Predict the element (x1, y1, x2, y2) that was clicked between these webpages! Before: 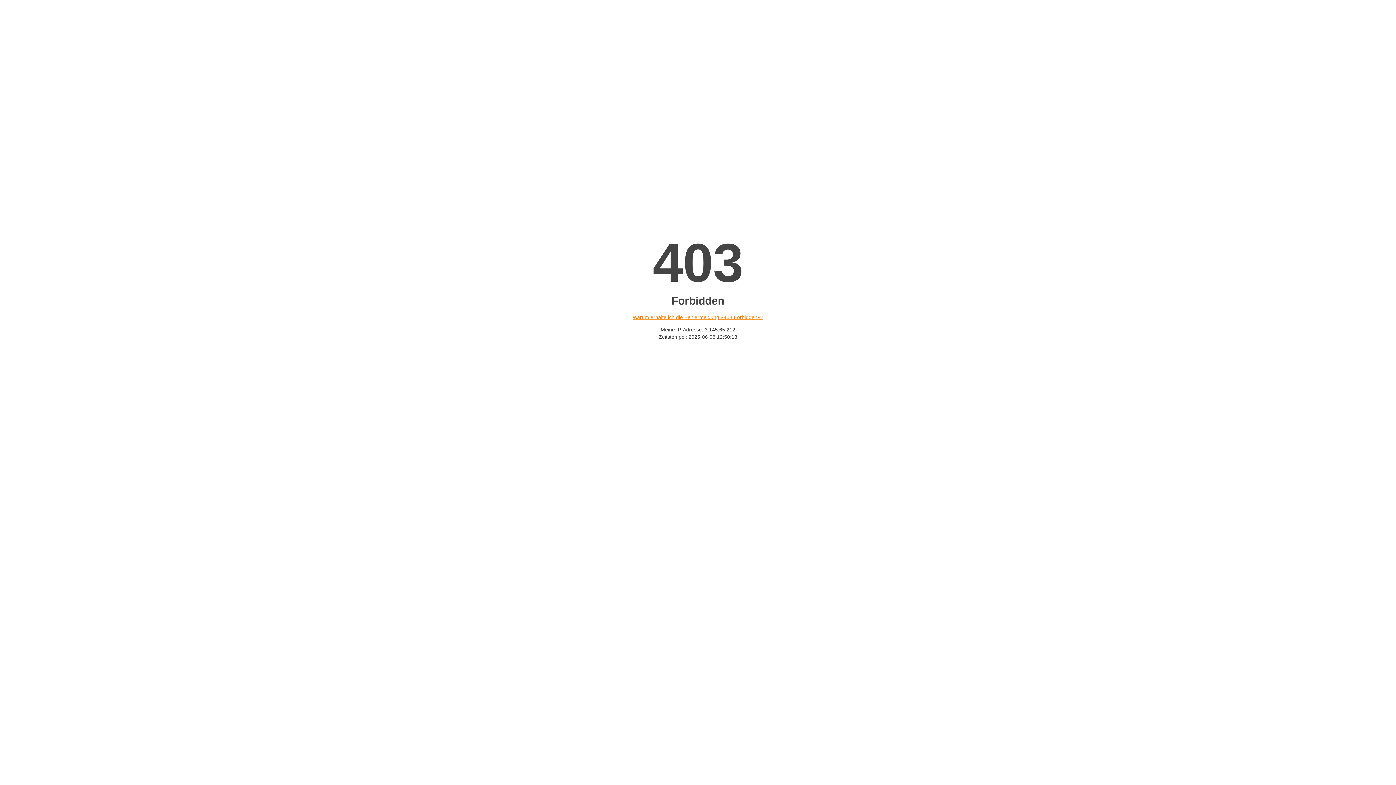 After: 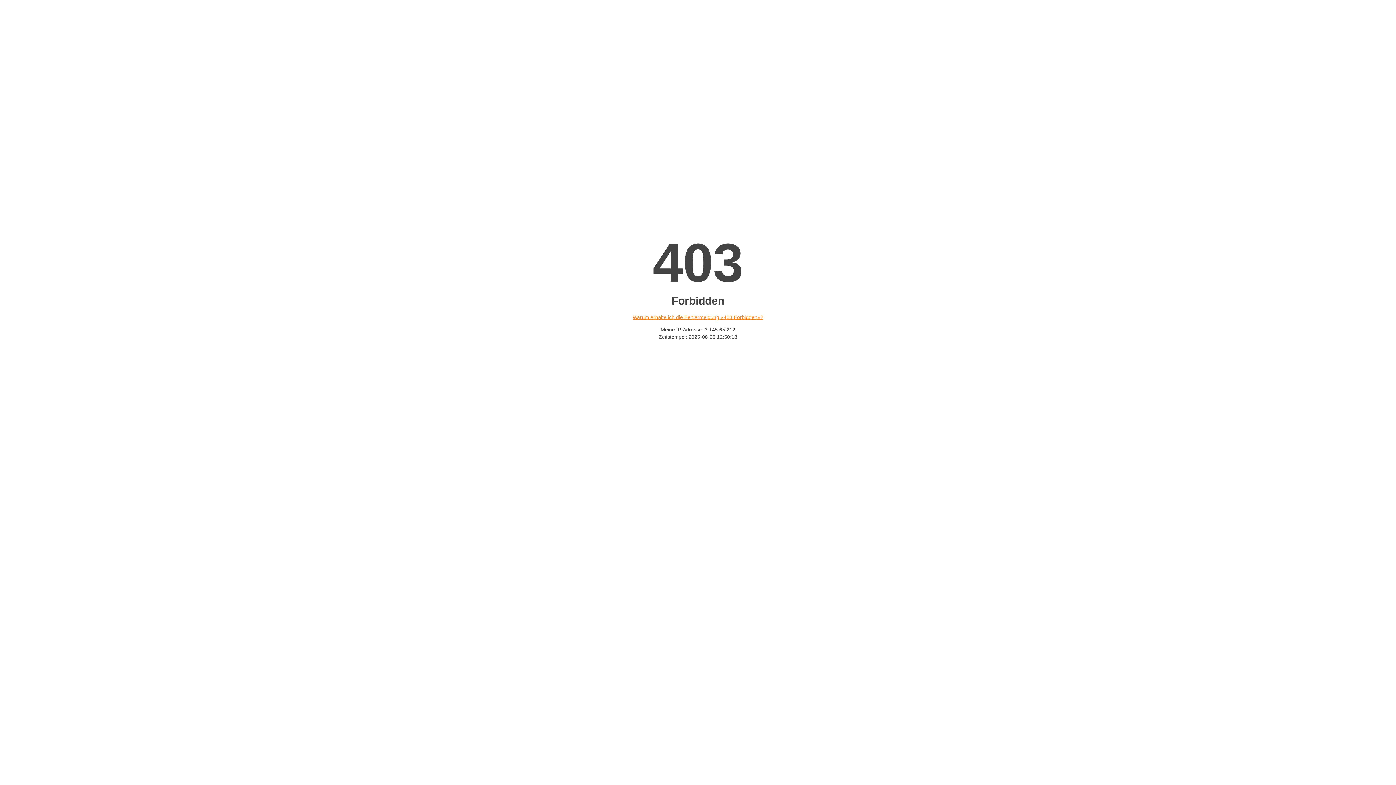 Action: label: Warum erhalte ich die Fehlermeldung «403 Forbidden»? bbox: (632, 314, 763, 320)